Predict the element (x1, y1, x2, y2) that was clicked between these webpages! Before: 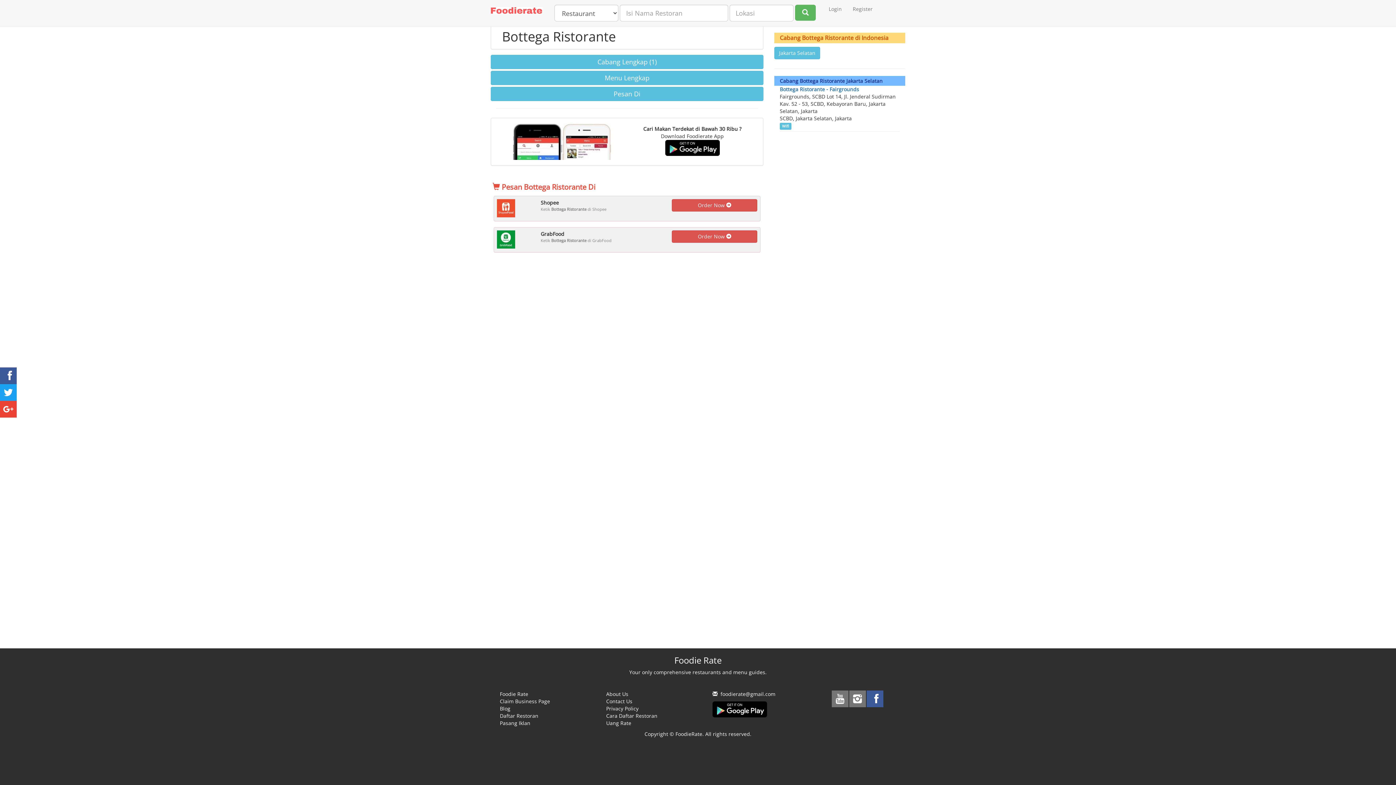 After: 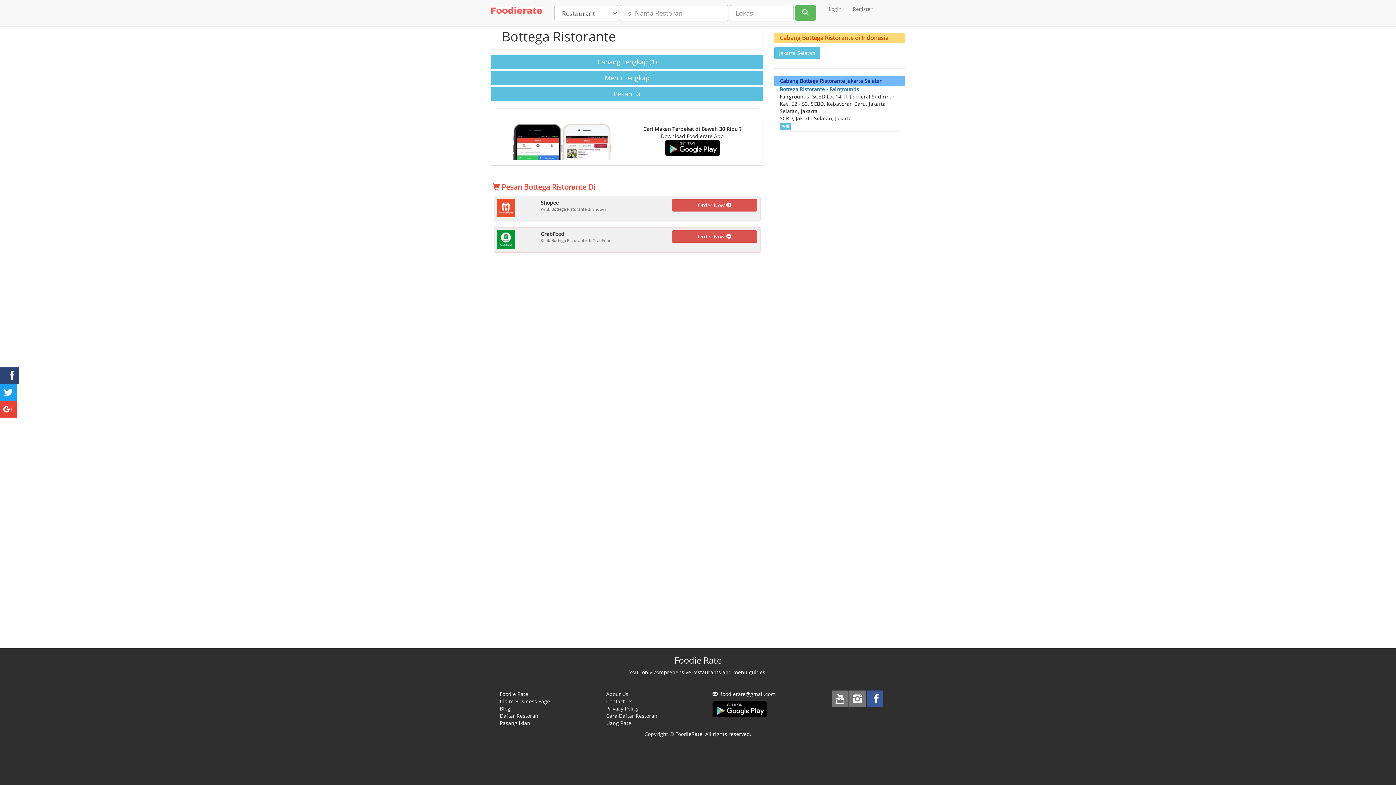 Action: bbox: (0, 367, 16, 384)